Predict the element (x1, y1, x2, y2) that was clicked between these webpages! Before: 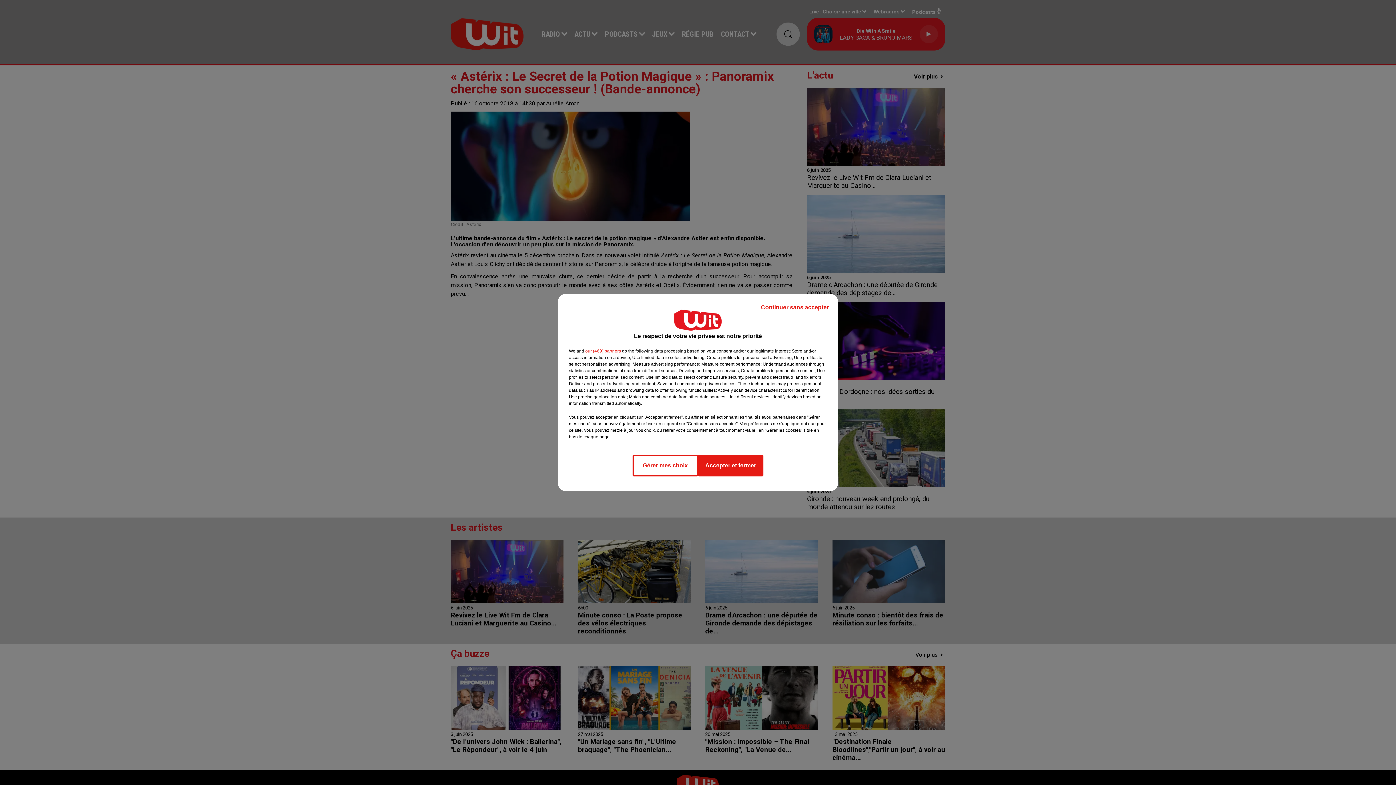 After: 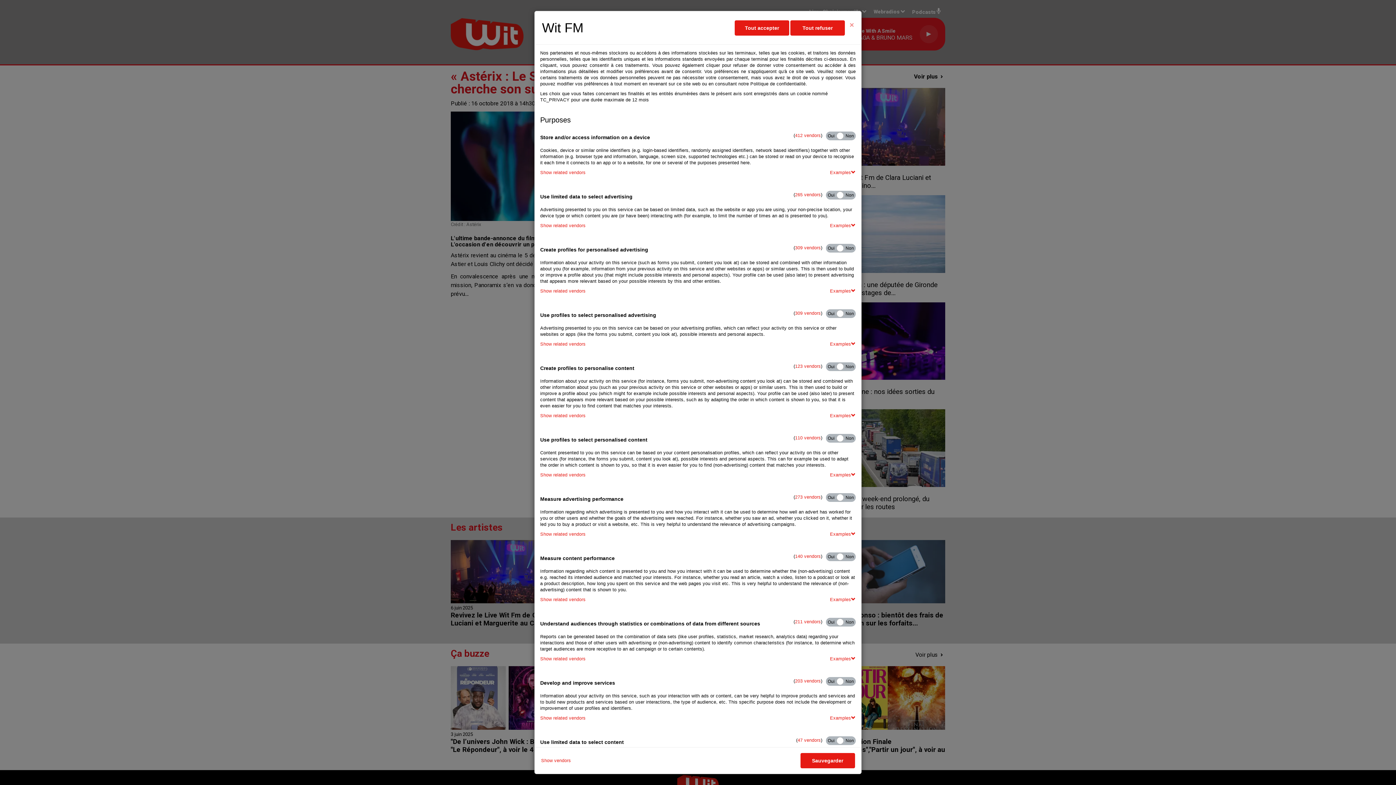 Action: bbox: (632, 454, 698, 476) label: Gérer mes choix